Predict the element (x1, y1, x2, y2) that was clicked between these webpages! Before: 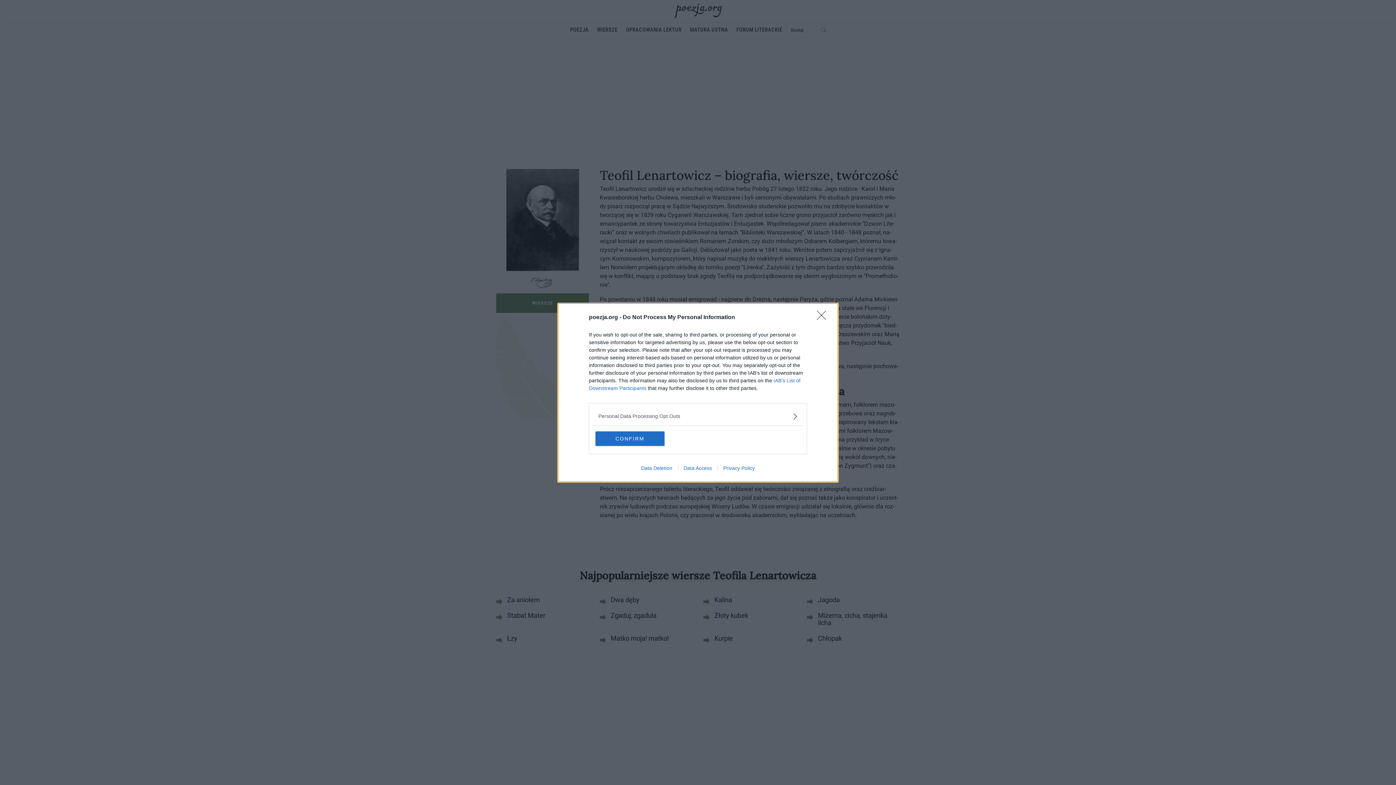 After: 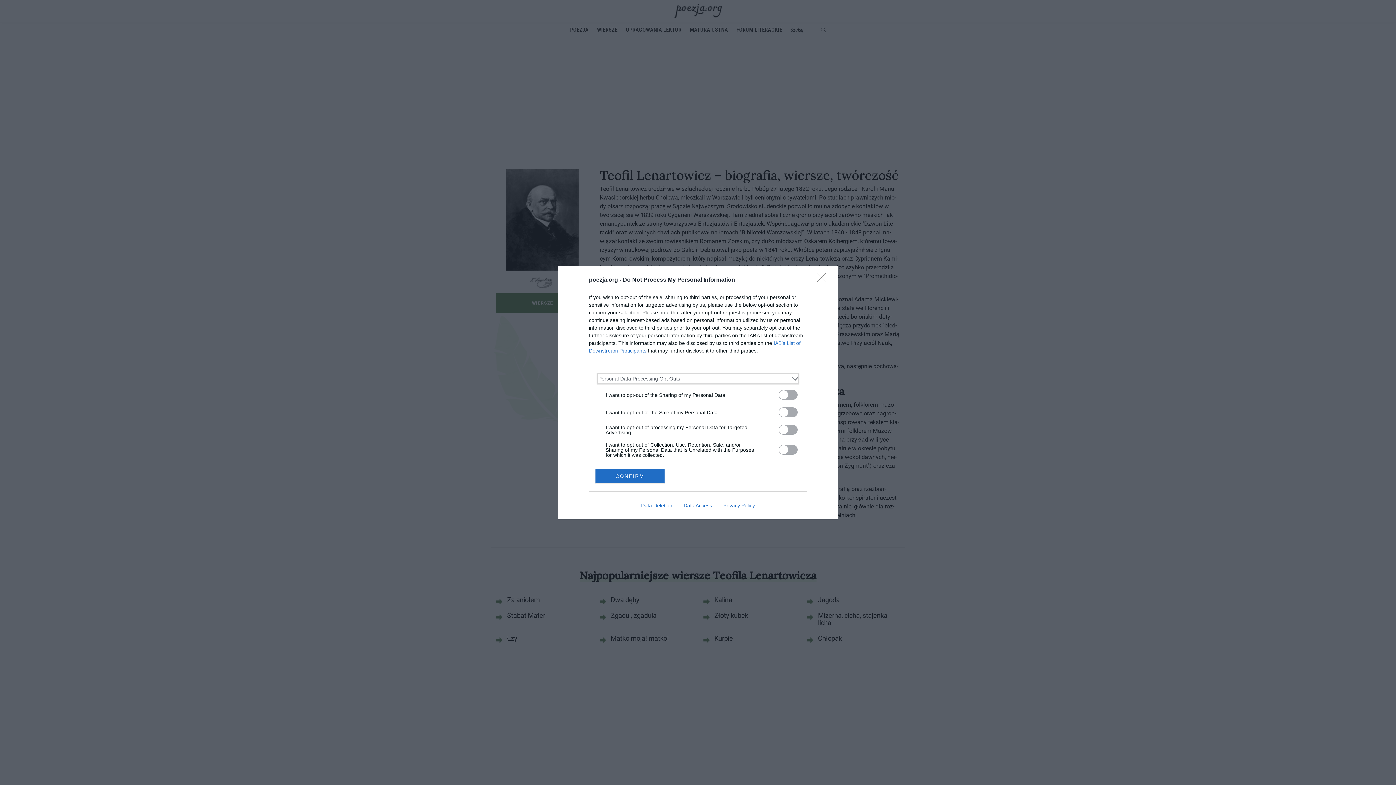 Action: bbox: (598, 412, 797, 420) label: Opt-Outs